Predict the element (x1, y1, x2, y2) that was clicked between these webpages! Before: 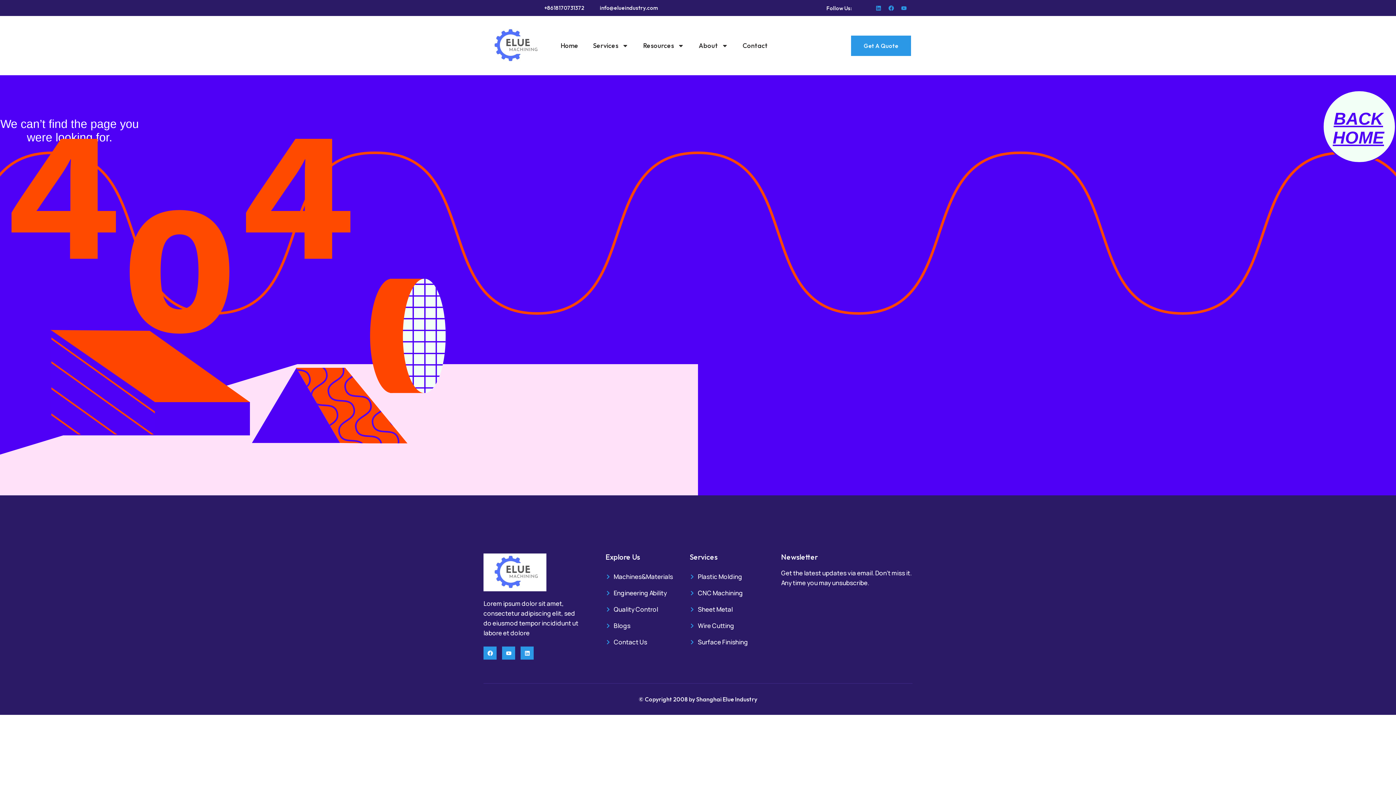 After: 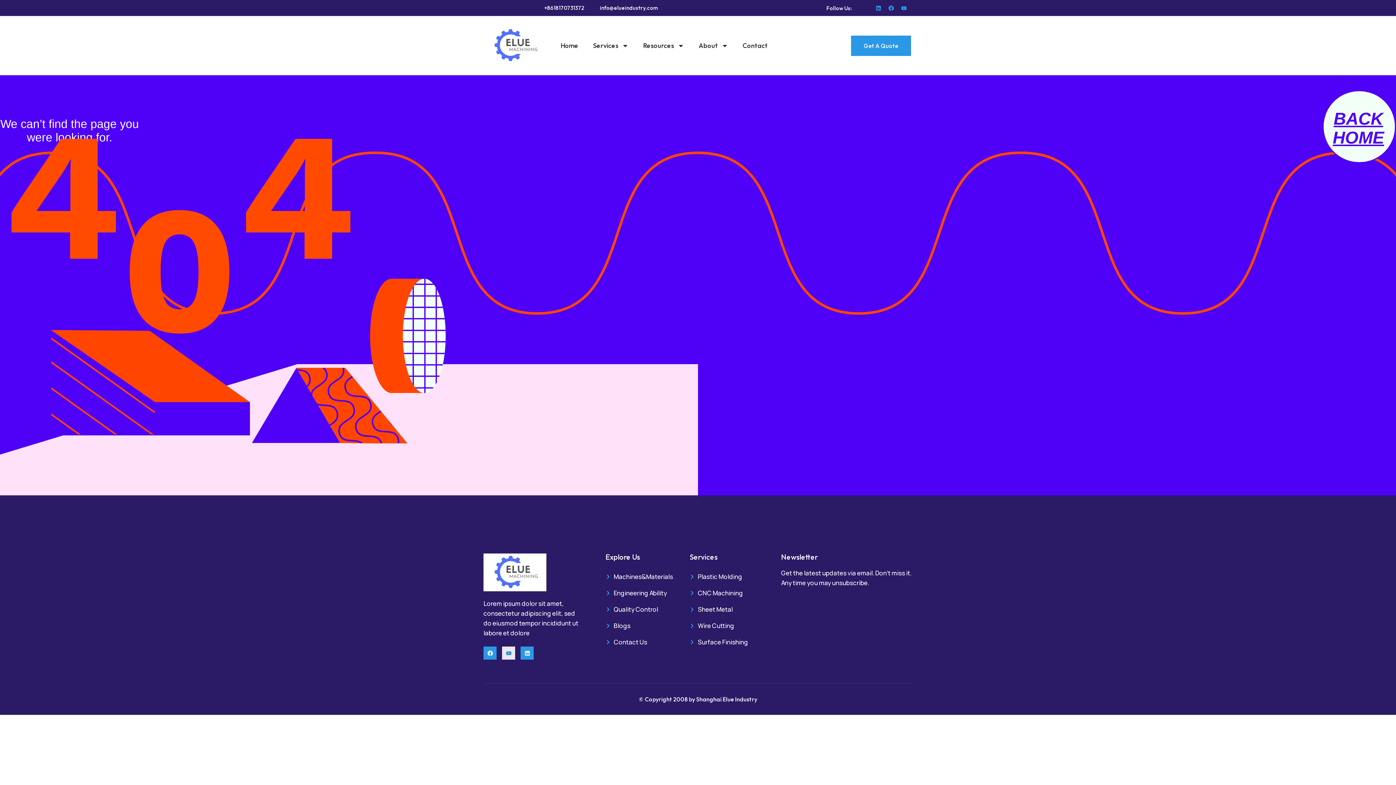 Action: bbox: (502, 646, 515, 660) label: Youtube